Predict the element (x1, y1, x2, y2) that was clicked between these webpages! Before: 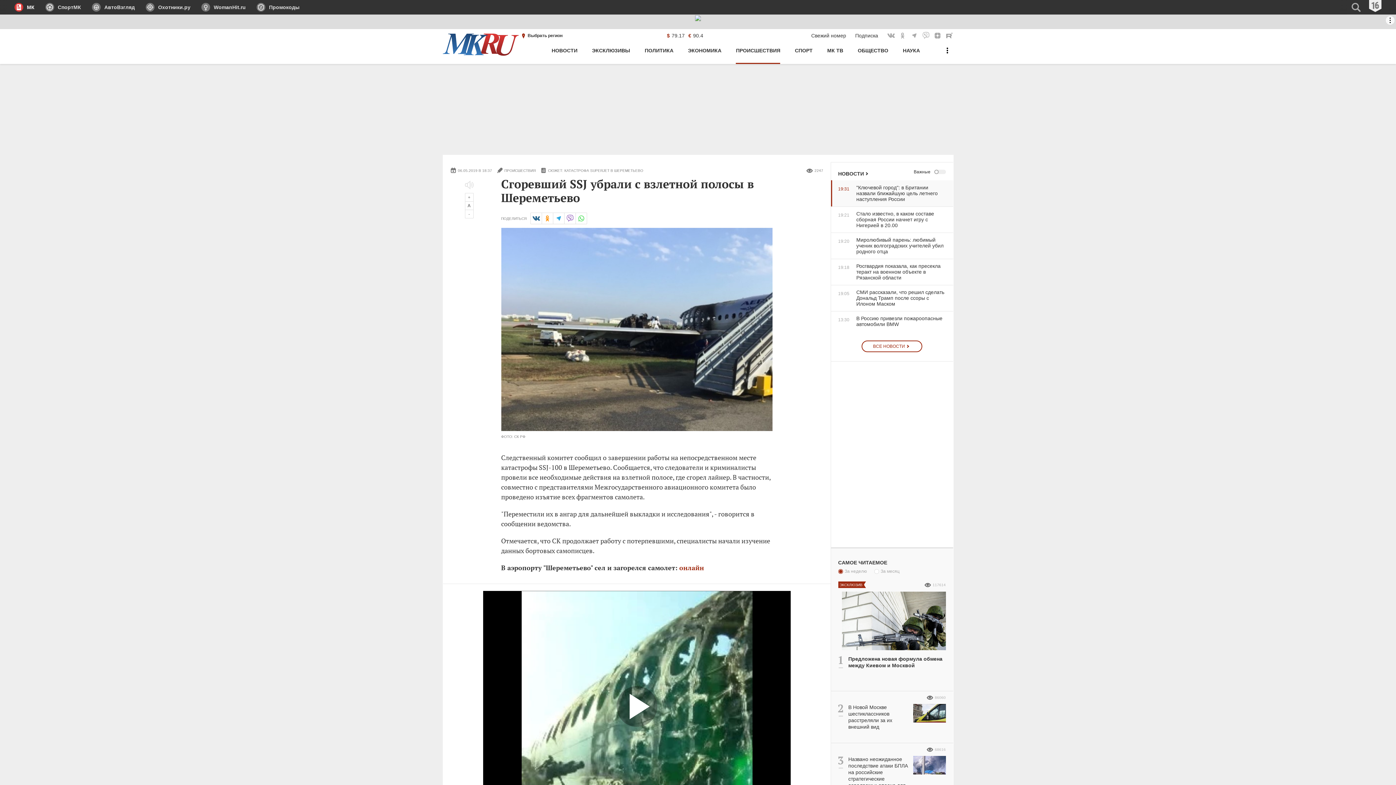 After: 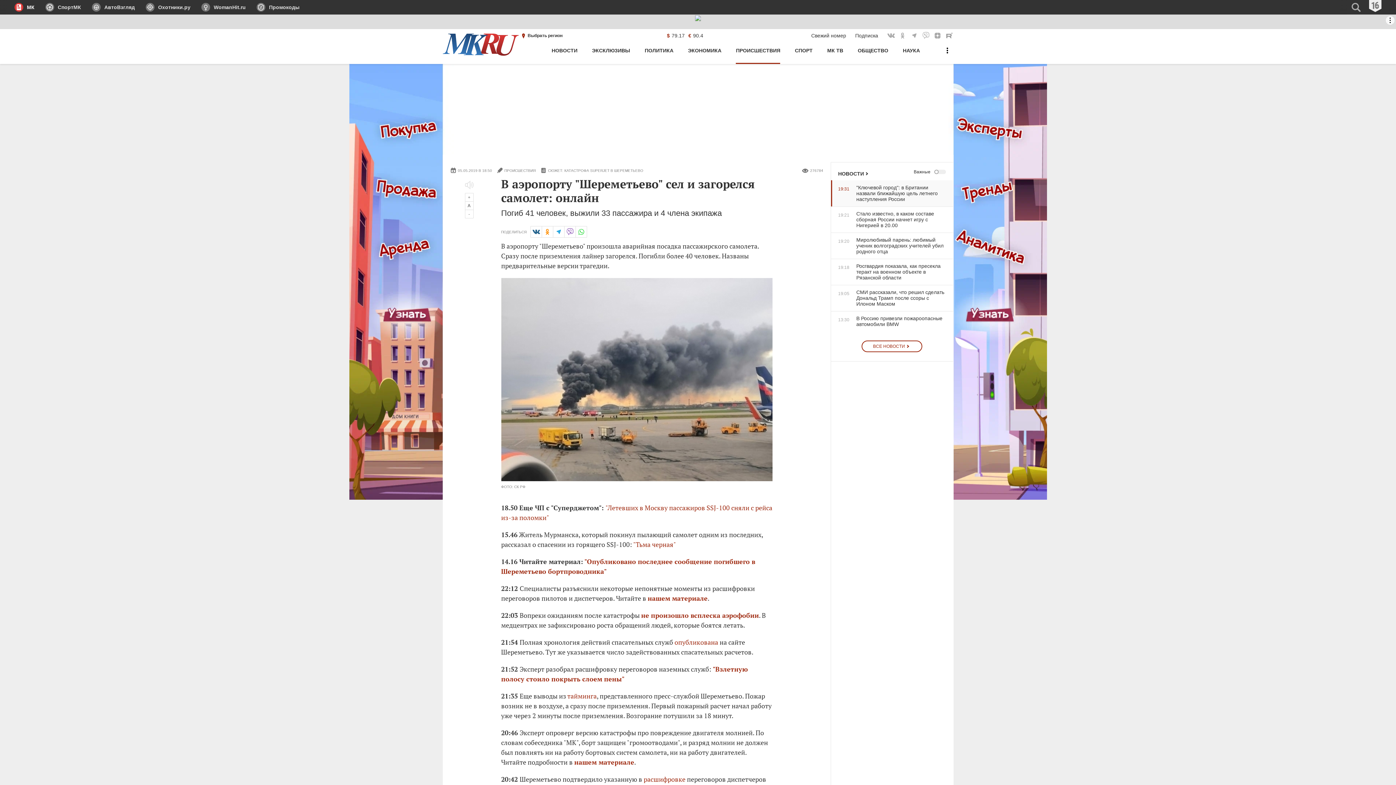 Action: label: онлайн bbox: (679, 563, 704, 572)